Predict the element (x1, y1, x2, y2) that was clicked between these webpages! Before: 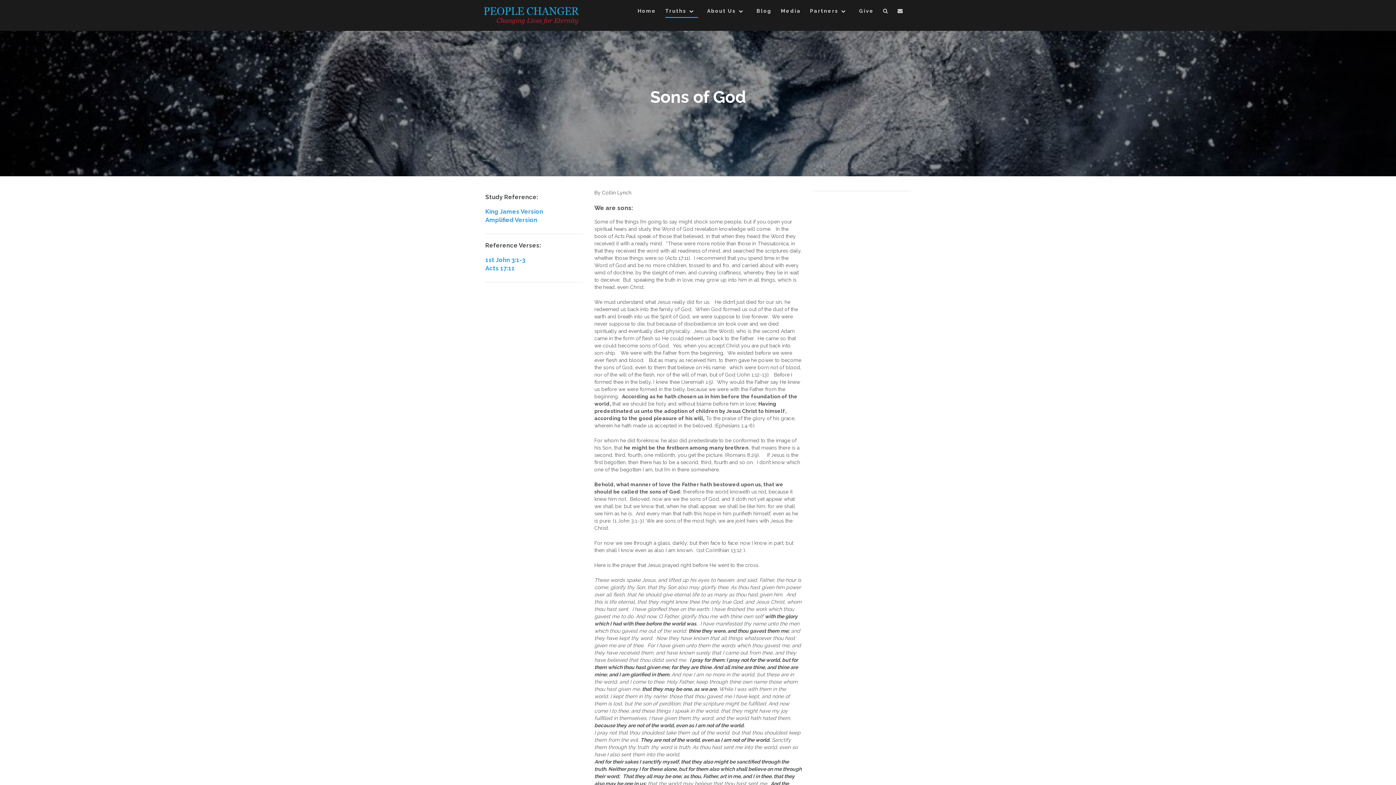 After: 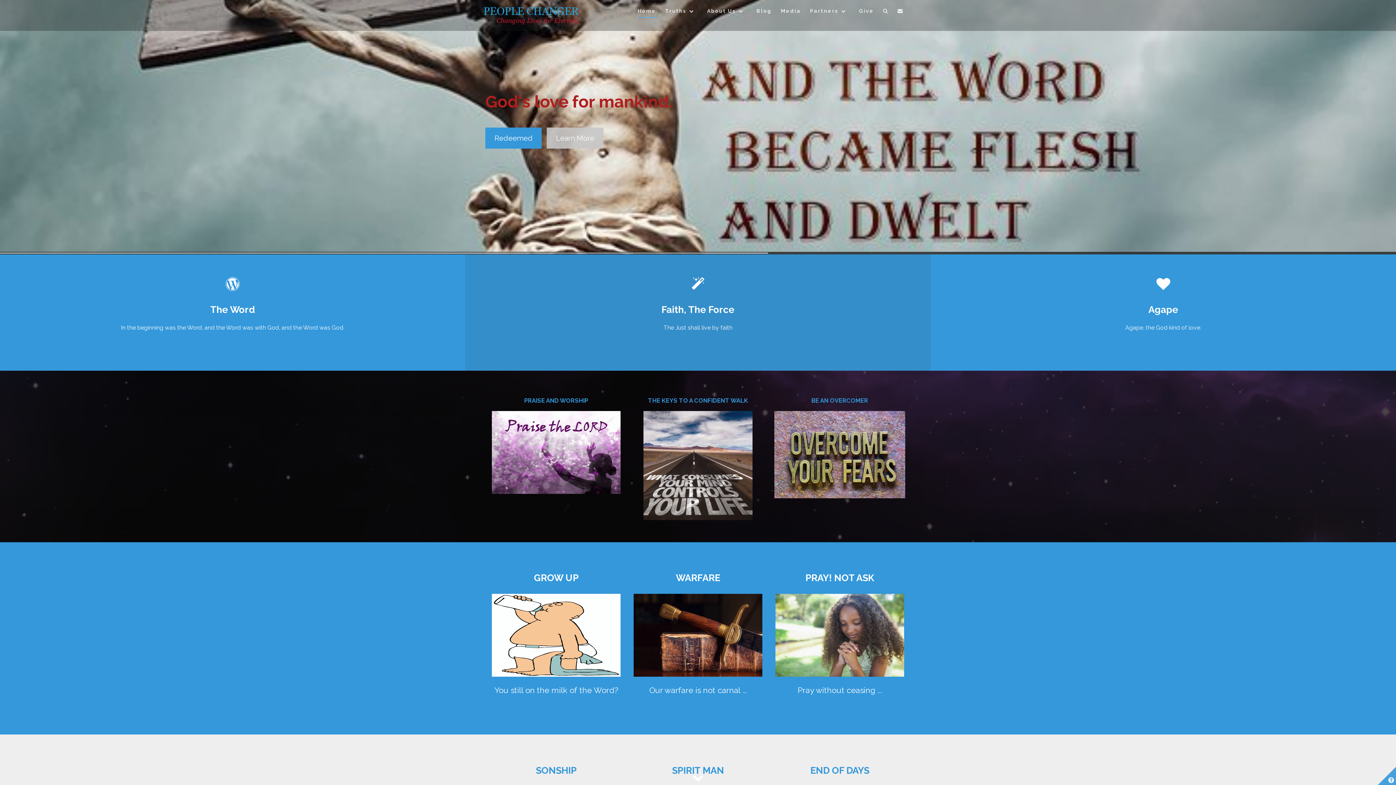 Action: label: Home bbox: (637, 7, 656, 17)